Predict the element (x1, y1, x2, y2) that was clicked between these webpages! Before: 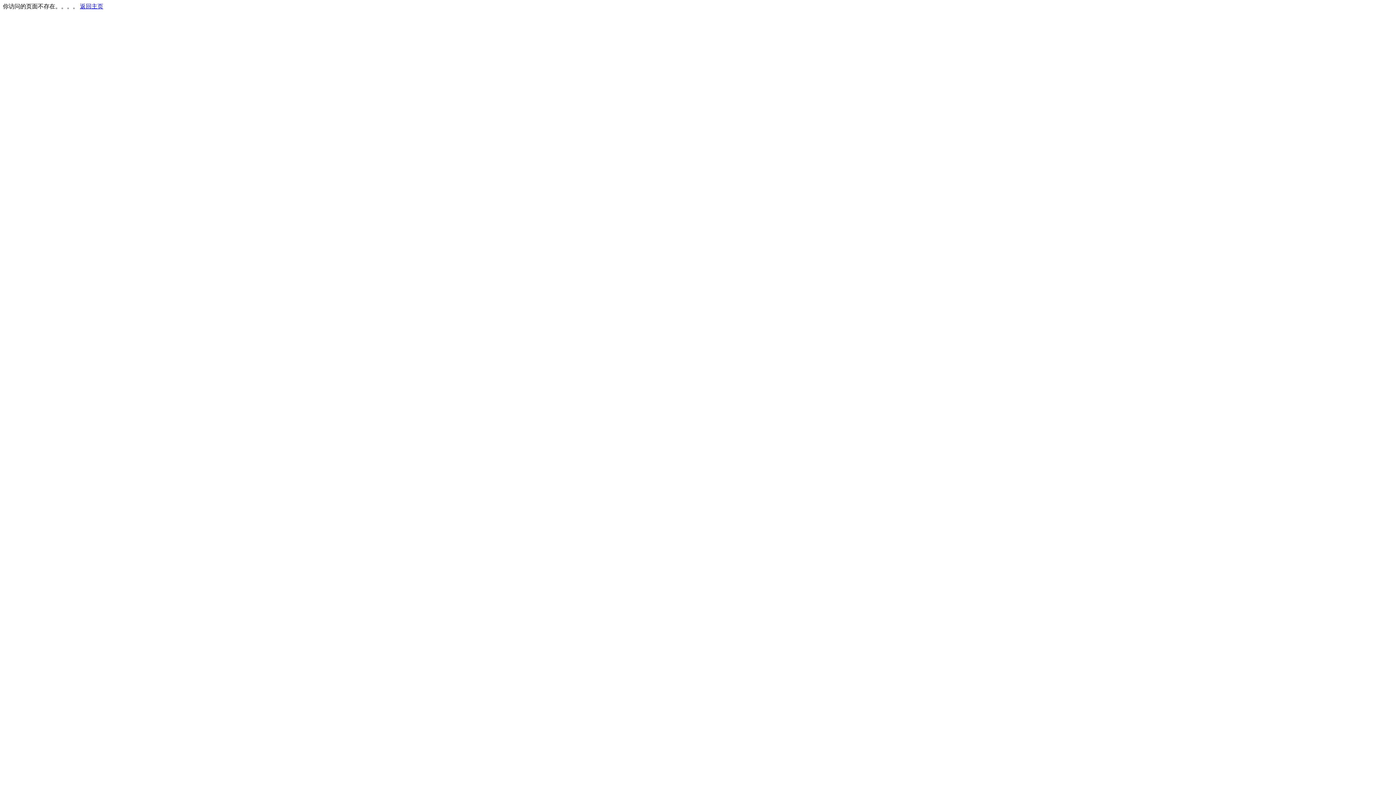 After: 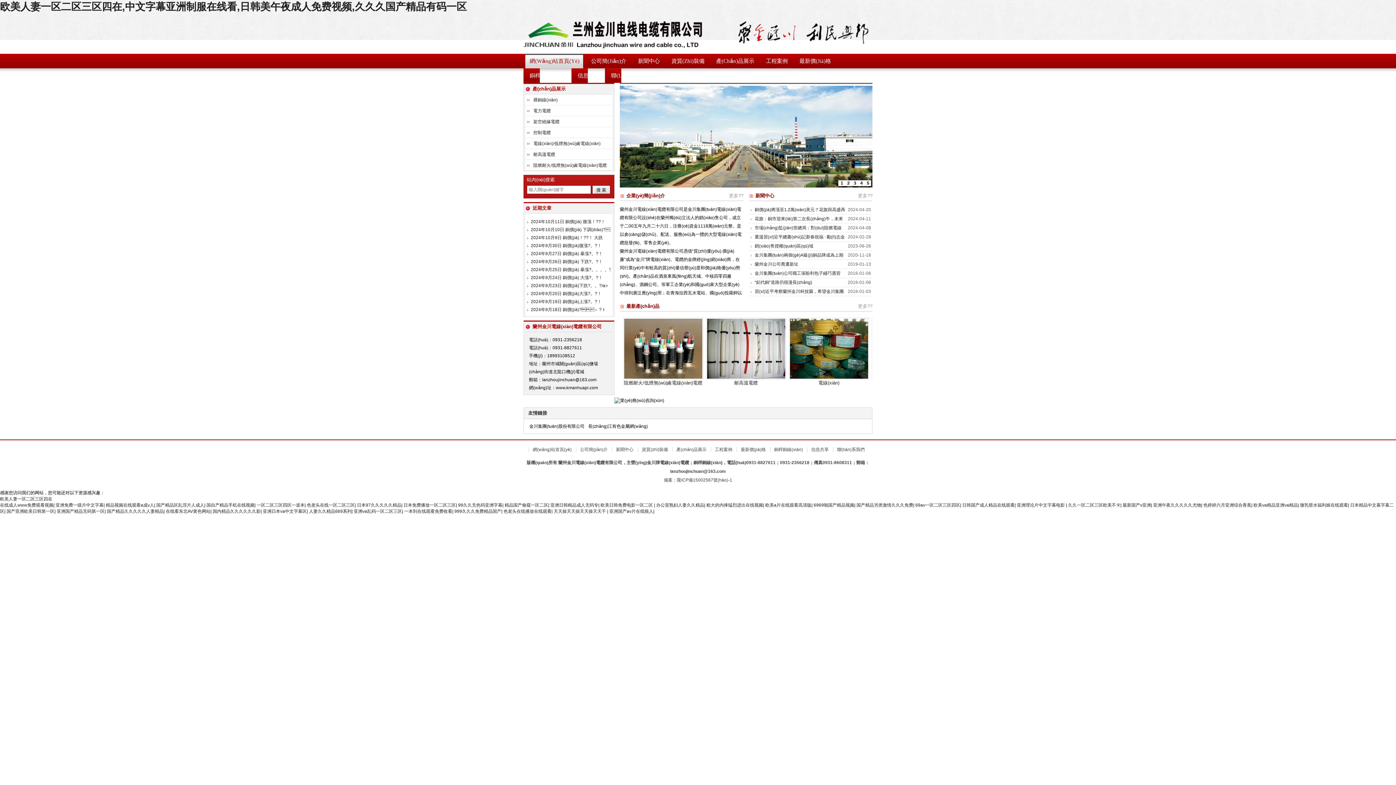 Action: bbox: (80, 3, 103, 9) label: 返回主页